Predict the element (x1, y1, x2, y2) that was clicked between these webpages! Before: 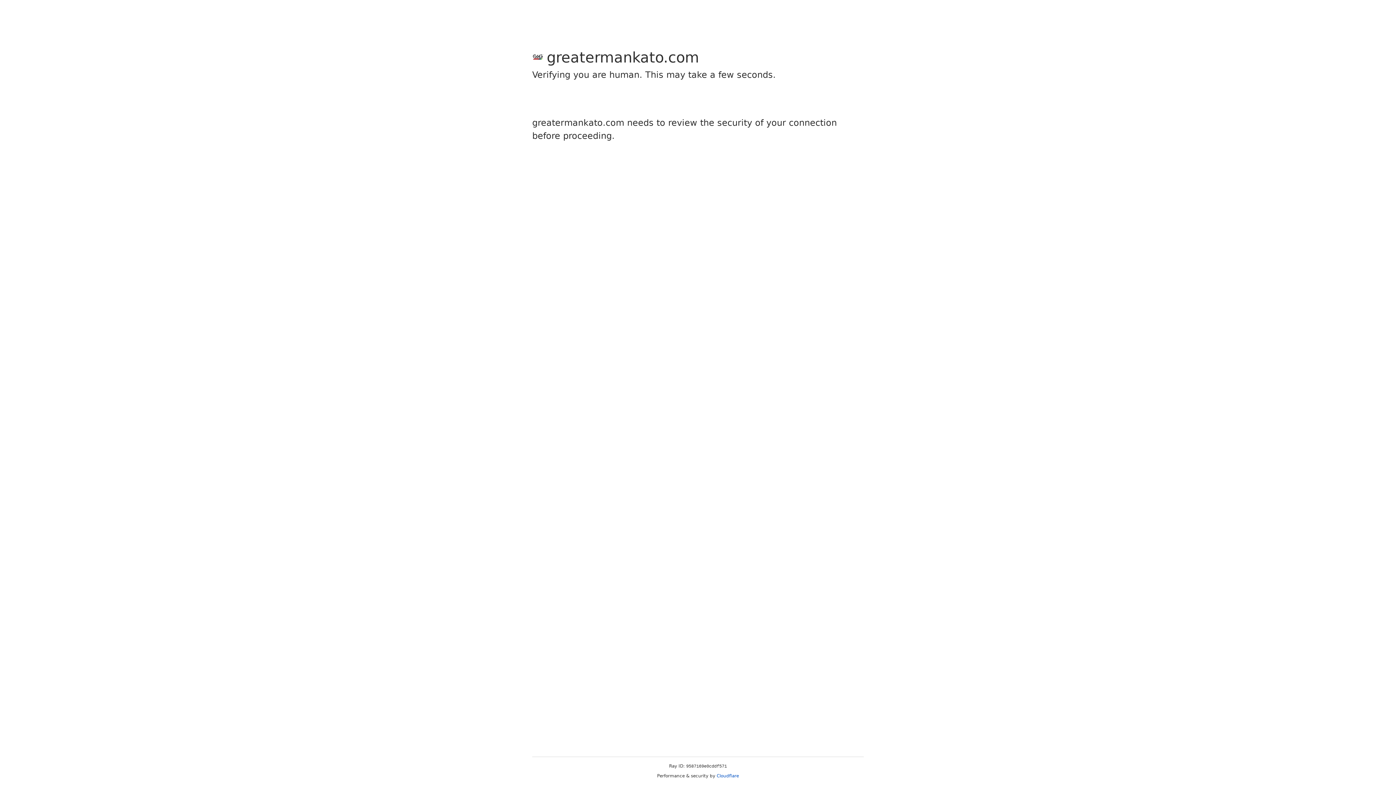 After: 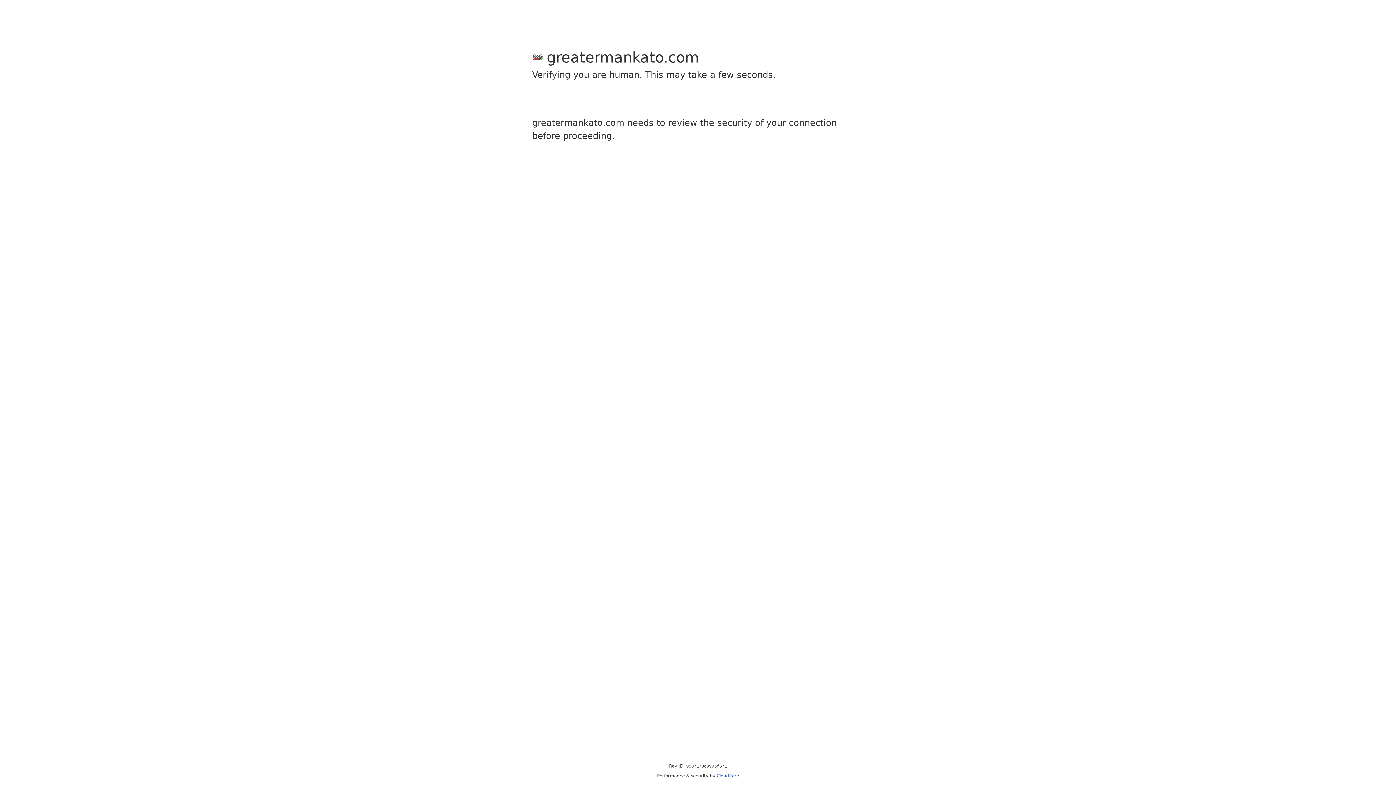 Action: label: Cloudflare bbox: (716, 773, 739, 778)